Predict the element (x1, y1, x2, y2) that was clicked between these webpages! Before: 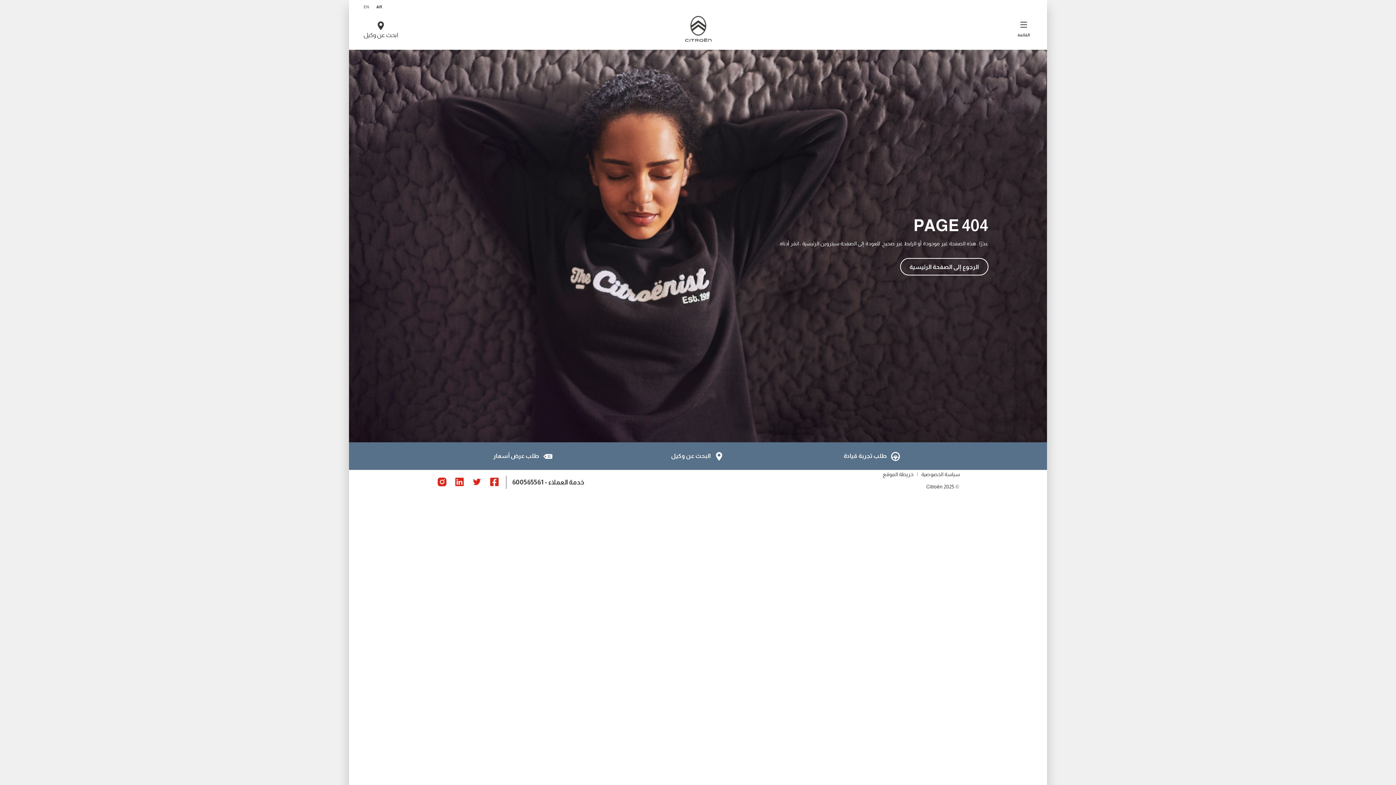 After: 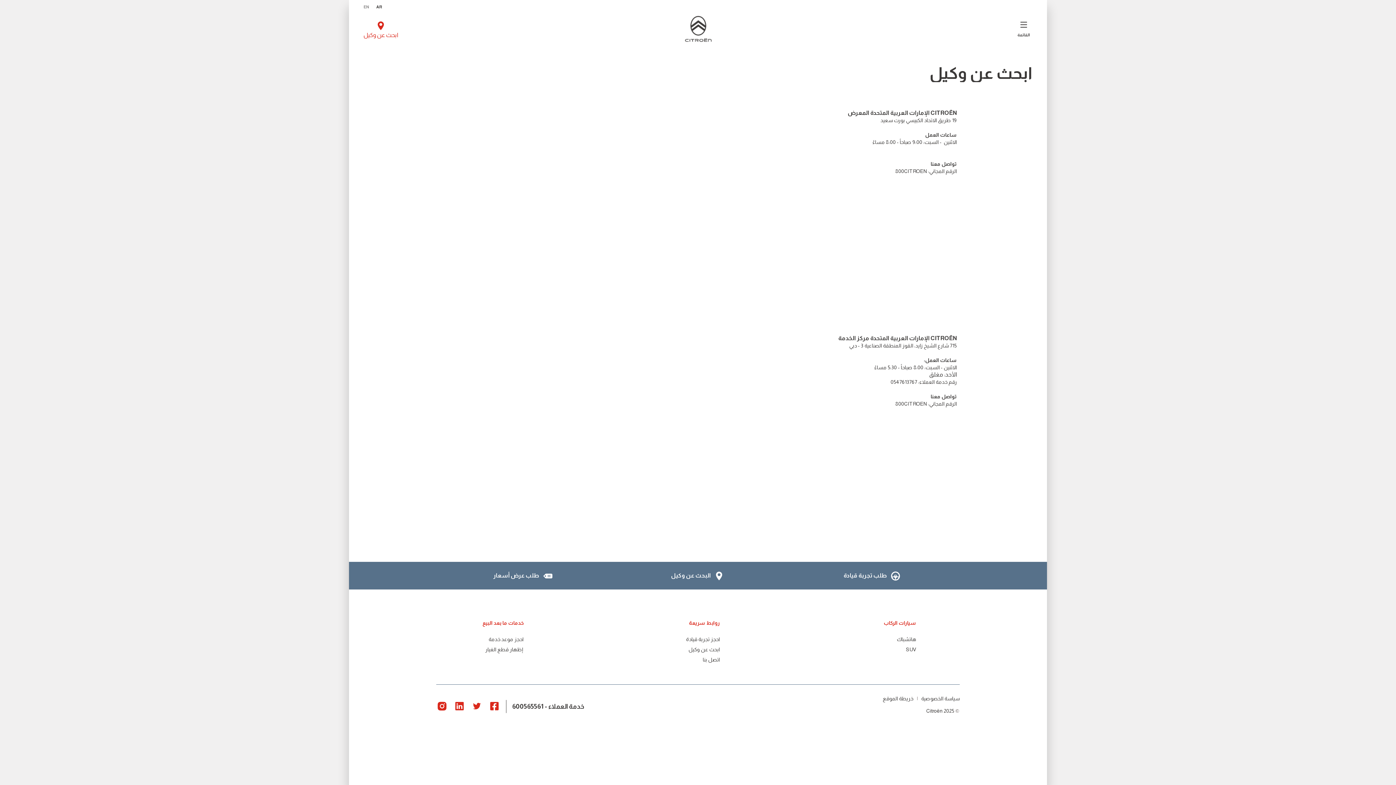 Action: bbox: (670, 449, 725, 462) label:  البحث عن وكيل